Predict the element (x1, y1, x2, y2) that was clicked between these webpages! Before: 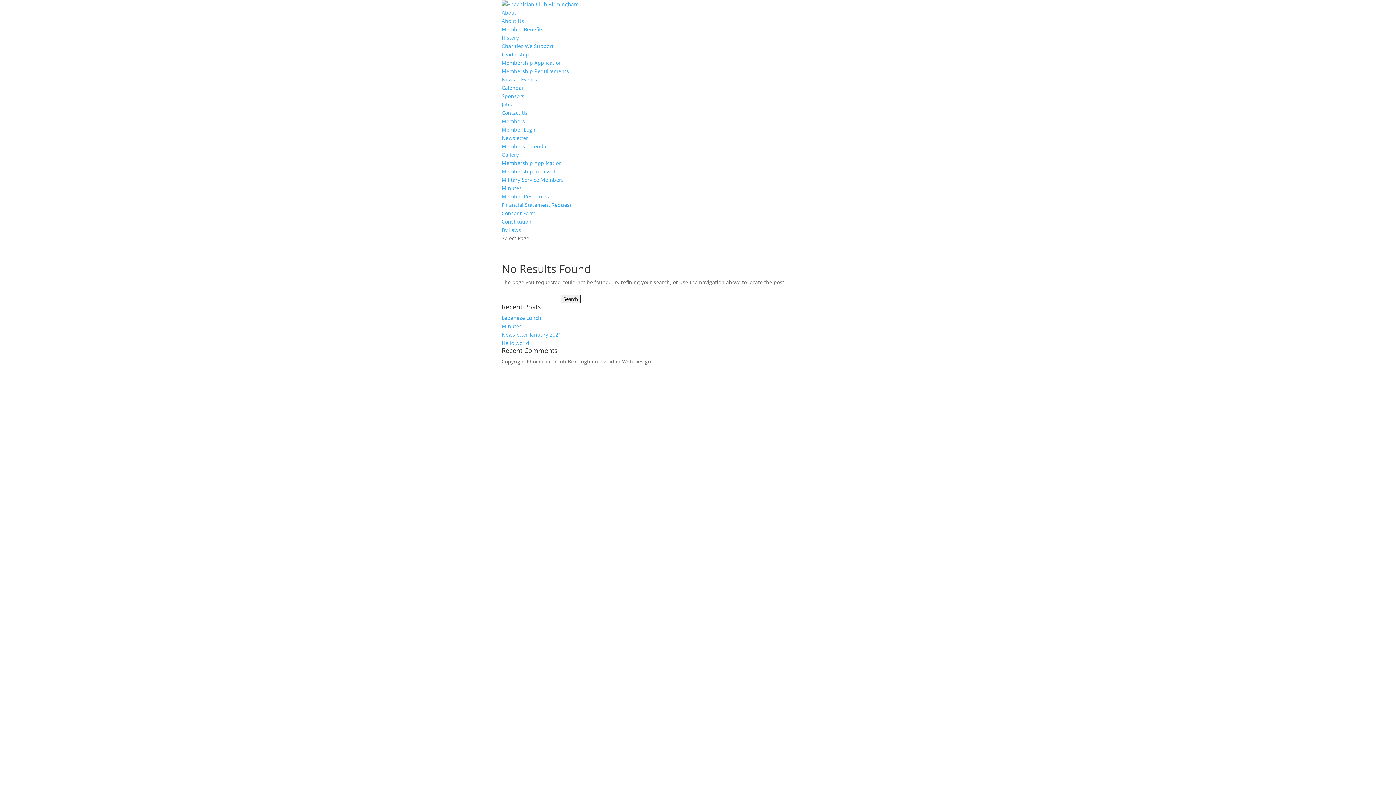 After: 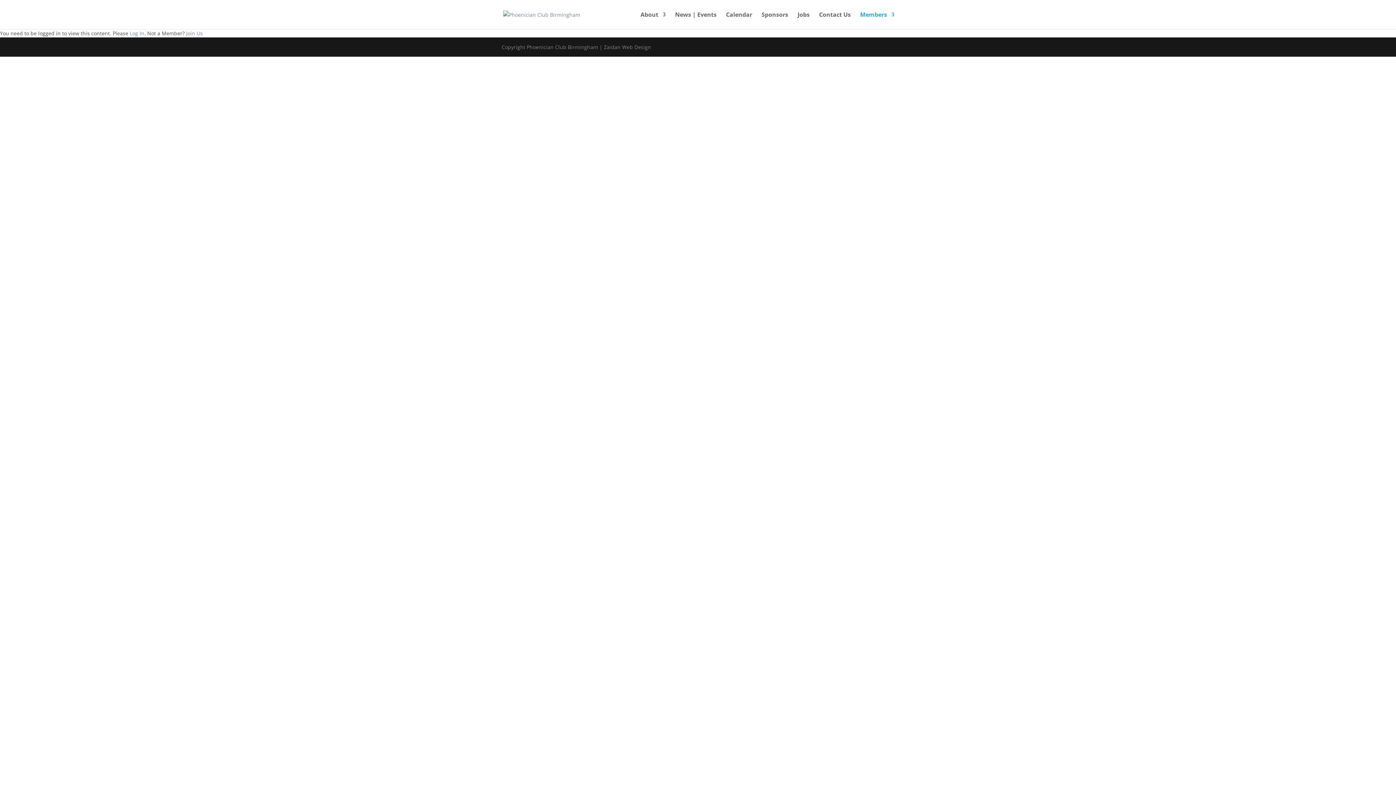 Action: label: Consent Form bbox: (501, 209, 535, 216)